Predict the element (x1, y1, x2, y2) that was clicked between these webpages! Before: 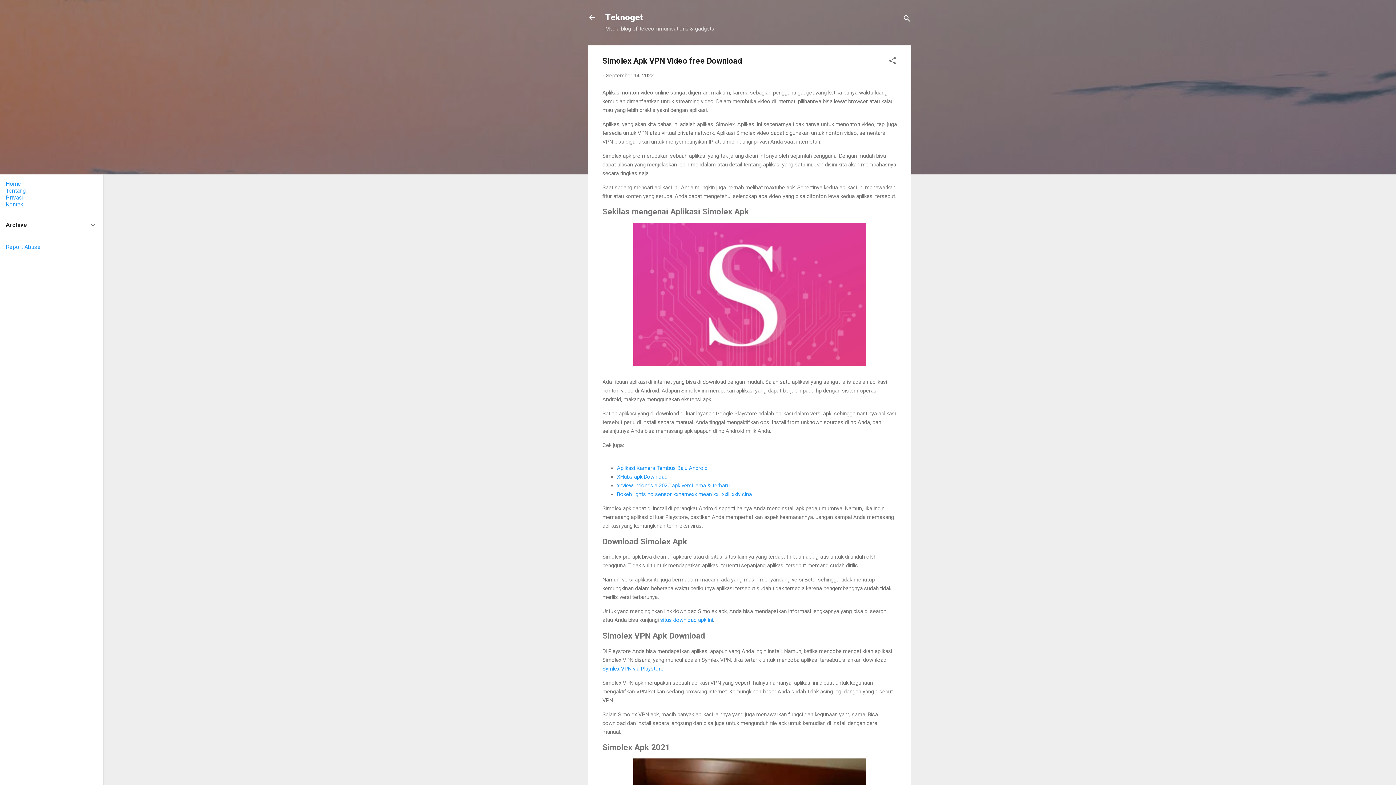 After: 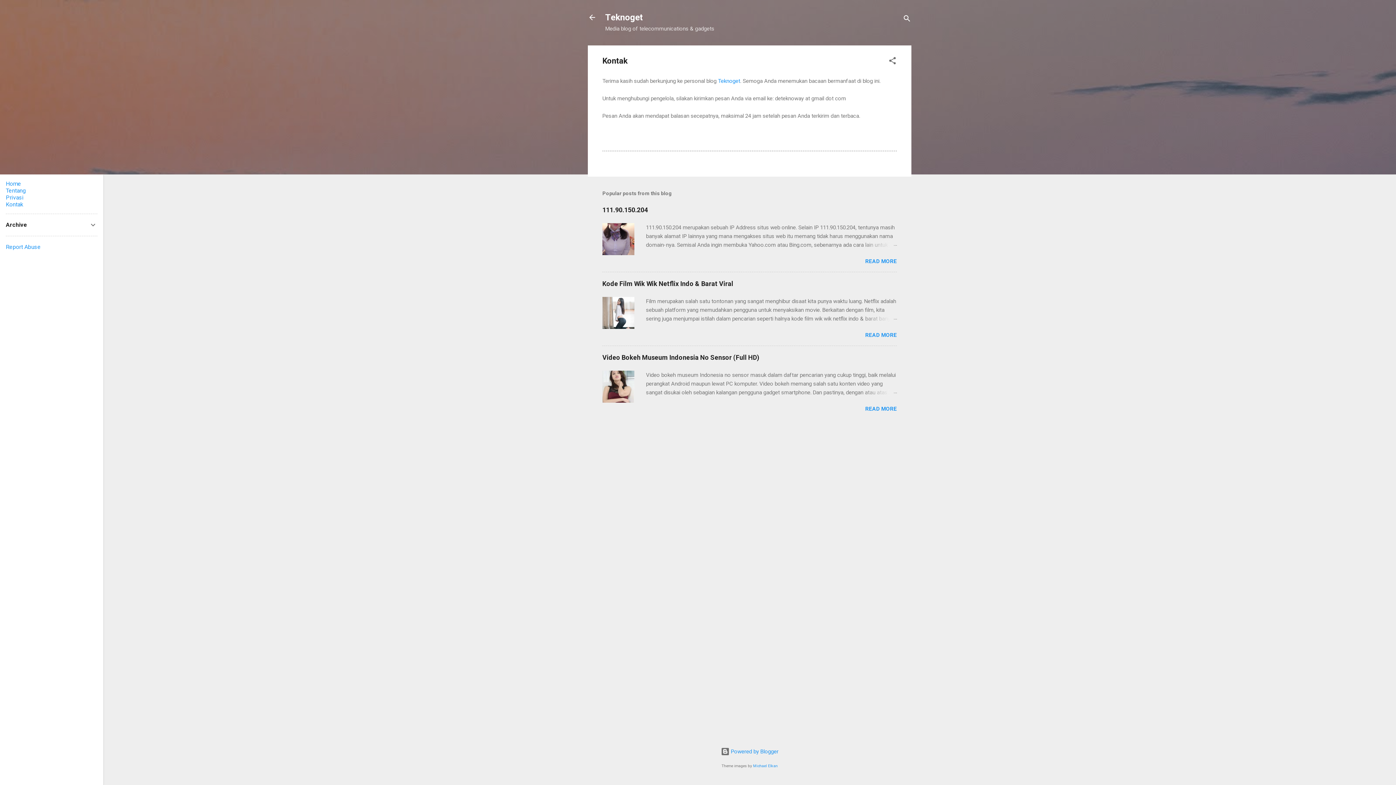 Action: label: Kontak bbox: (5, 201, 23, 208)